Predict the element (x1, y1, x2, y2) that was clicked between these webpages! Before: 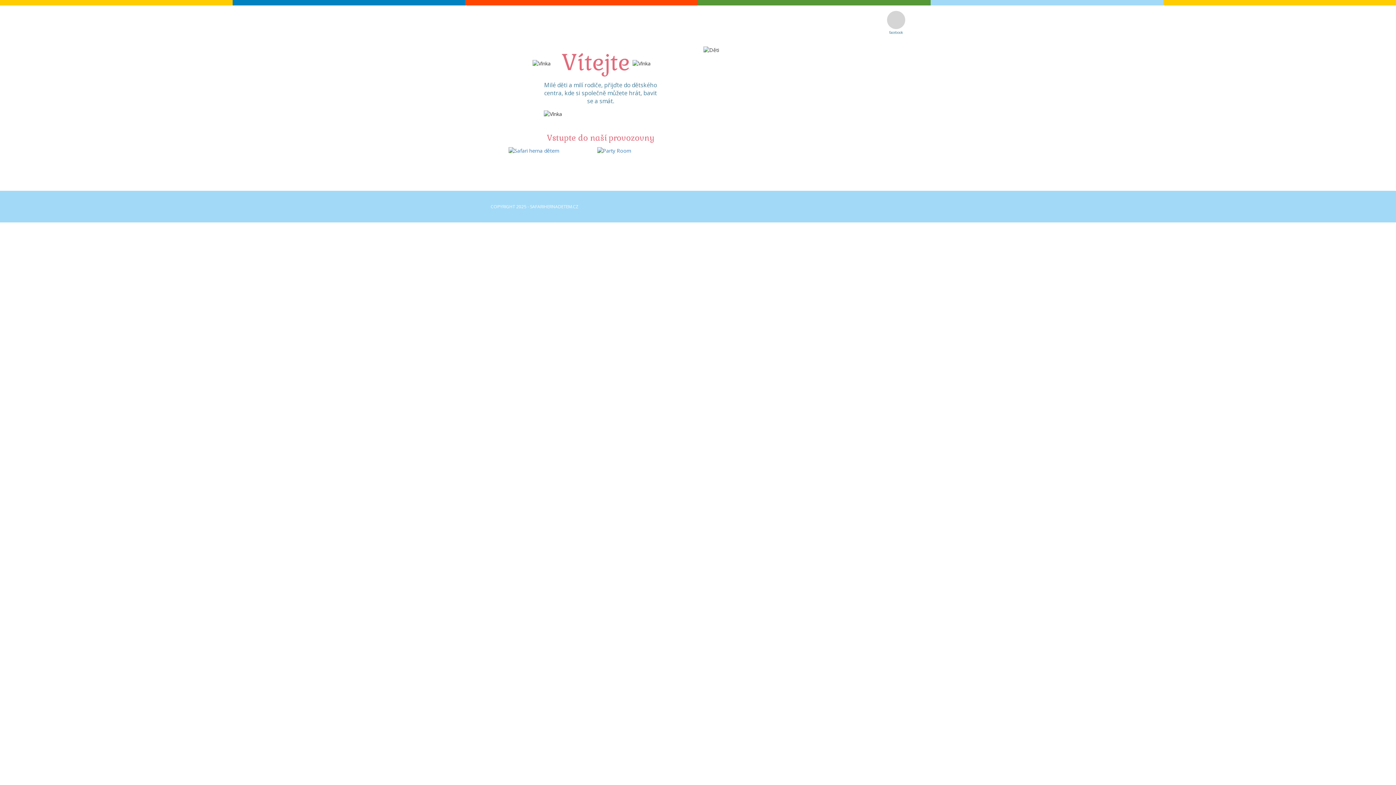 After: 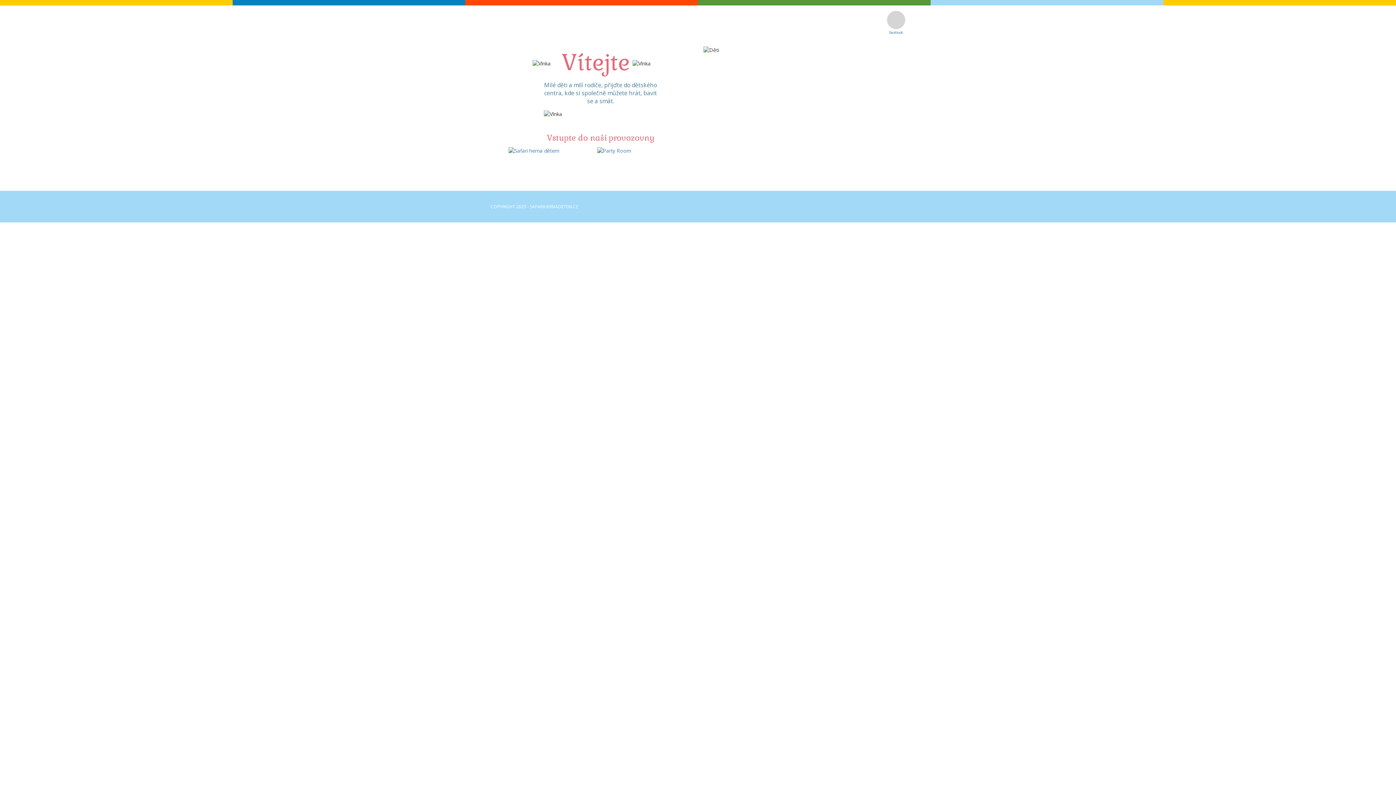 Action: bbox: (597, 147, 675, 154)